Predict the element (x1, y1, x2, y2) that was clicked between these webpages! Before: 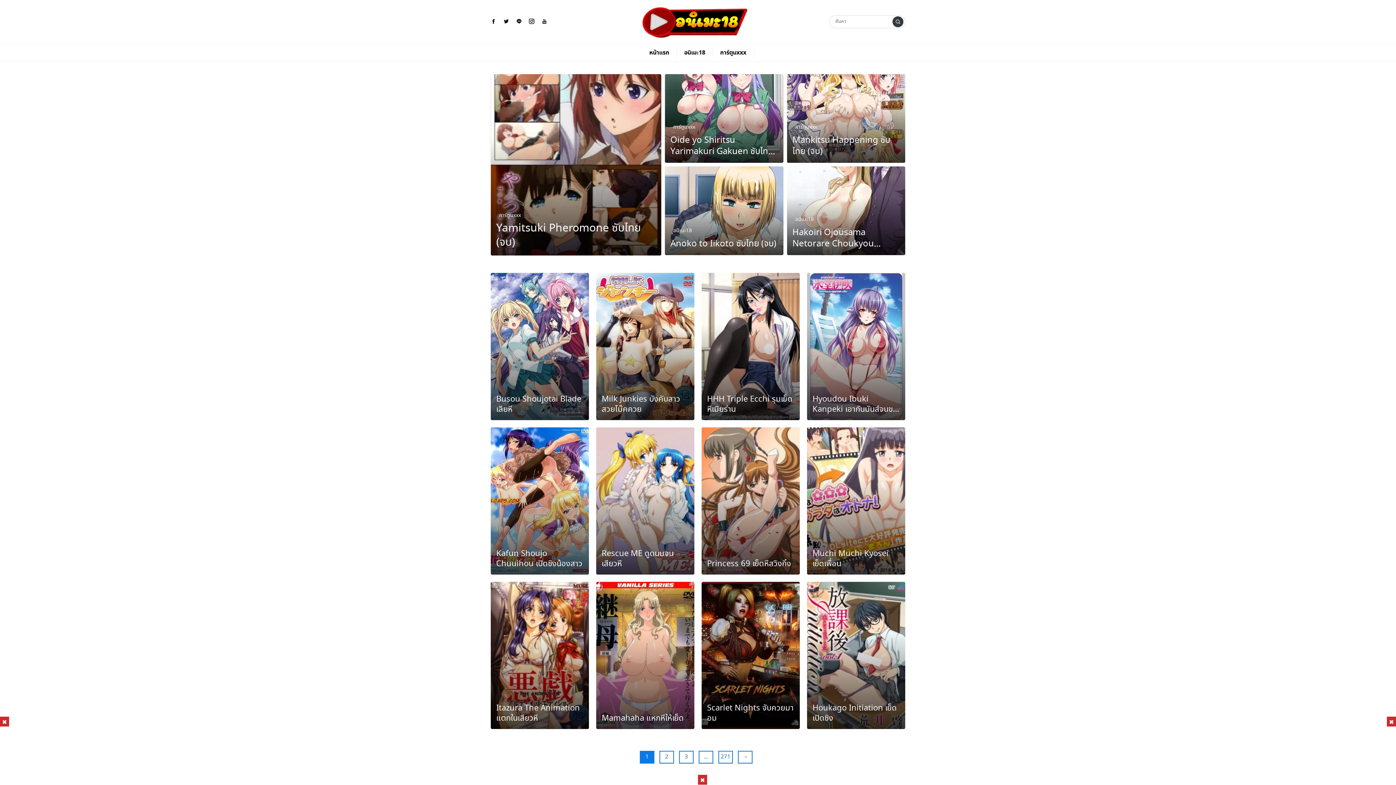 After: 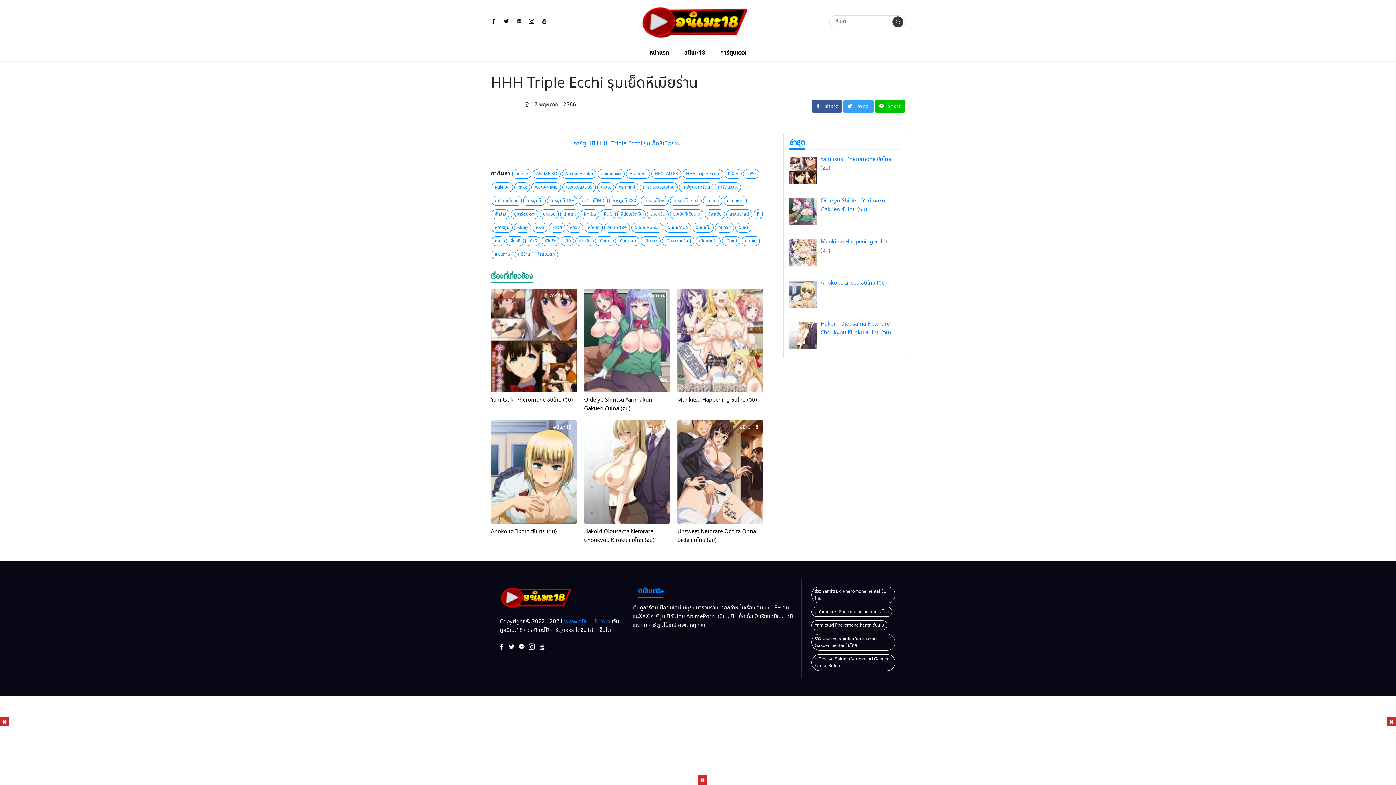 Action: bbox: (707, 394, 794, 414) label: HHH Triple Ecchi รุมเย็ดหีเมียร่าน